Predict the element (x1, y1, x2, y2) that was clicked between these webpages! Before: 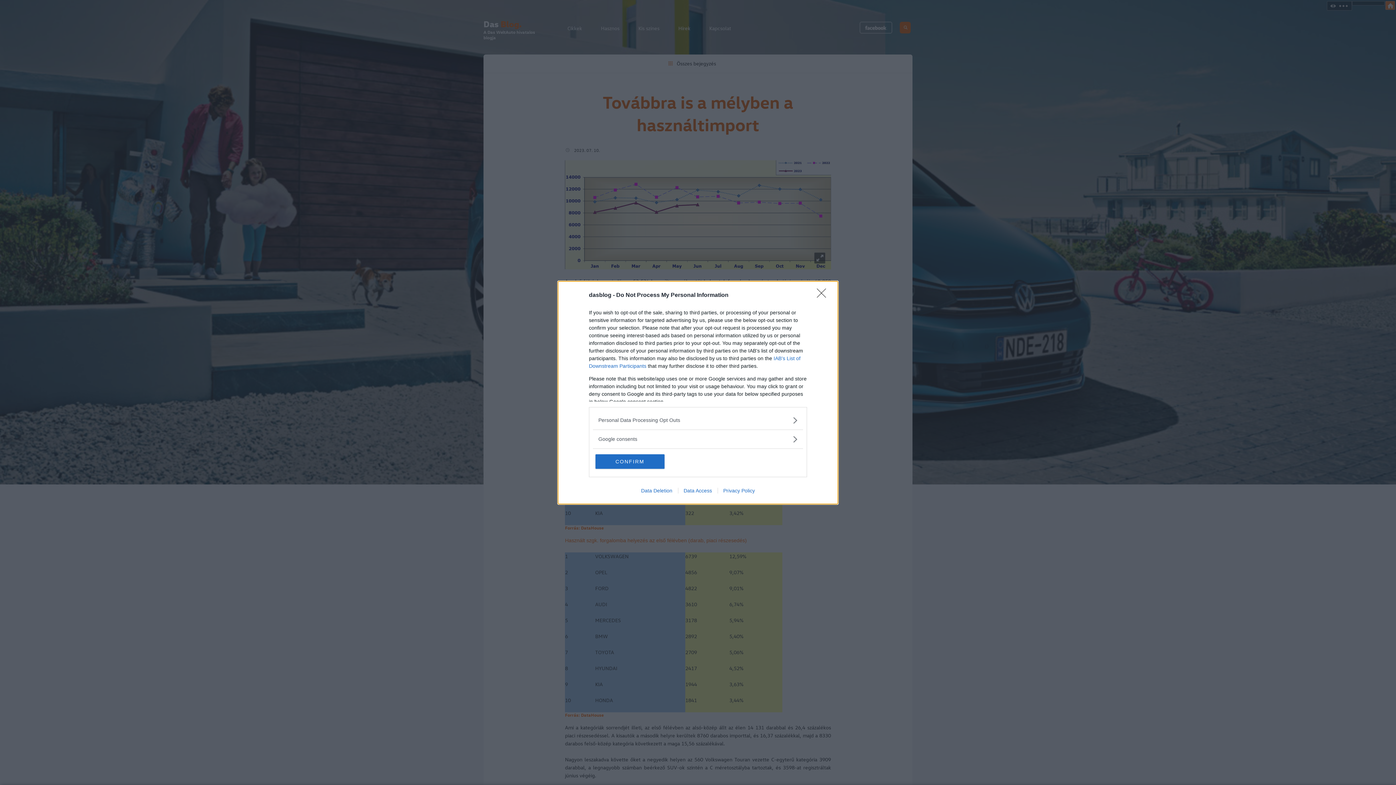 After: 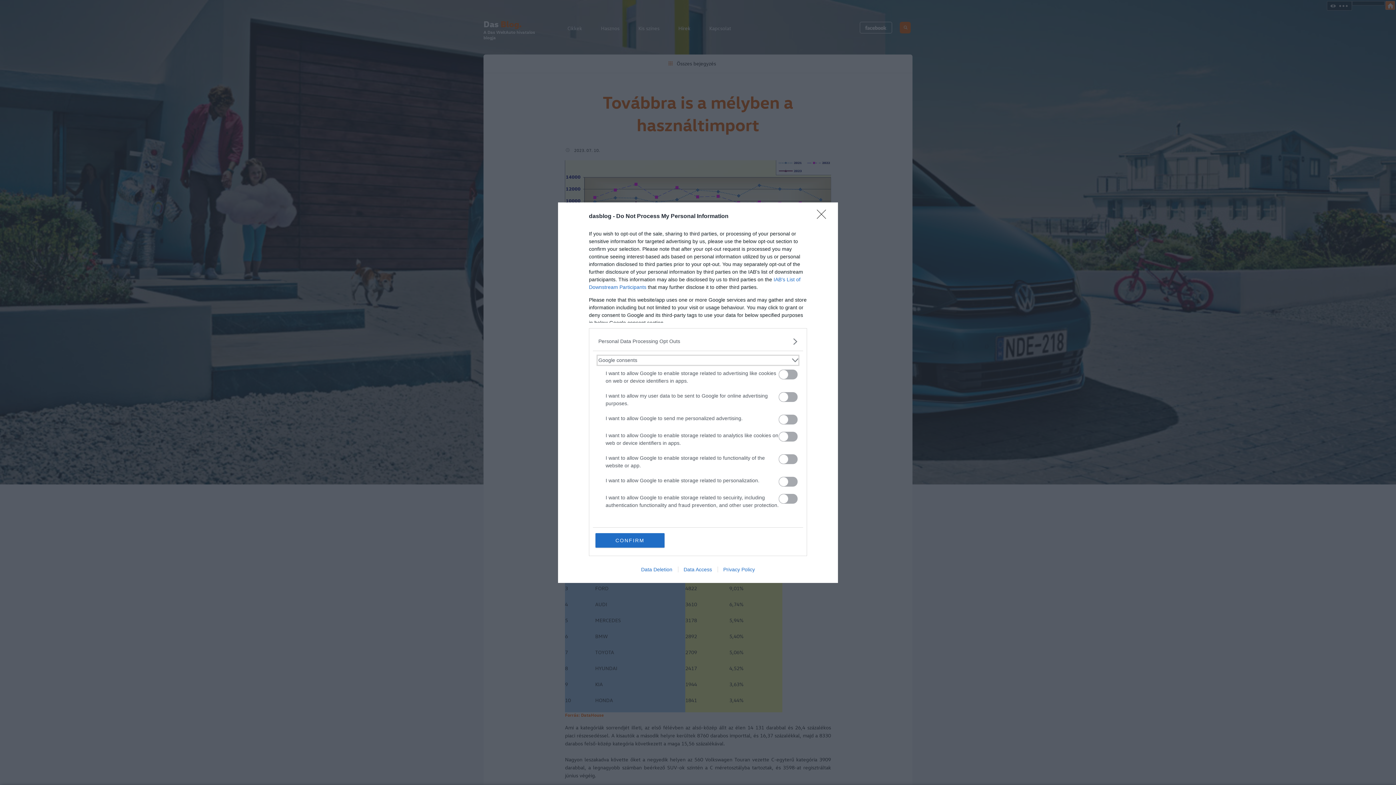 Action: label: Google consents bbox: (598, 435, 797, 443)